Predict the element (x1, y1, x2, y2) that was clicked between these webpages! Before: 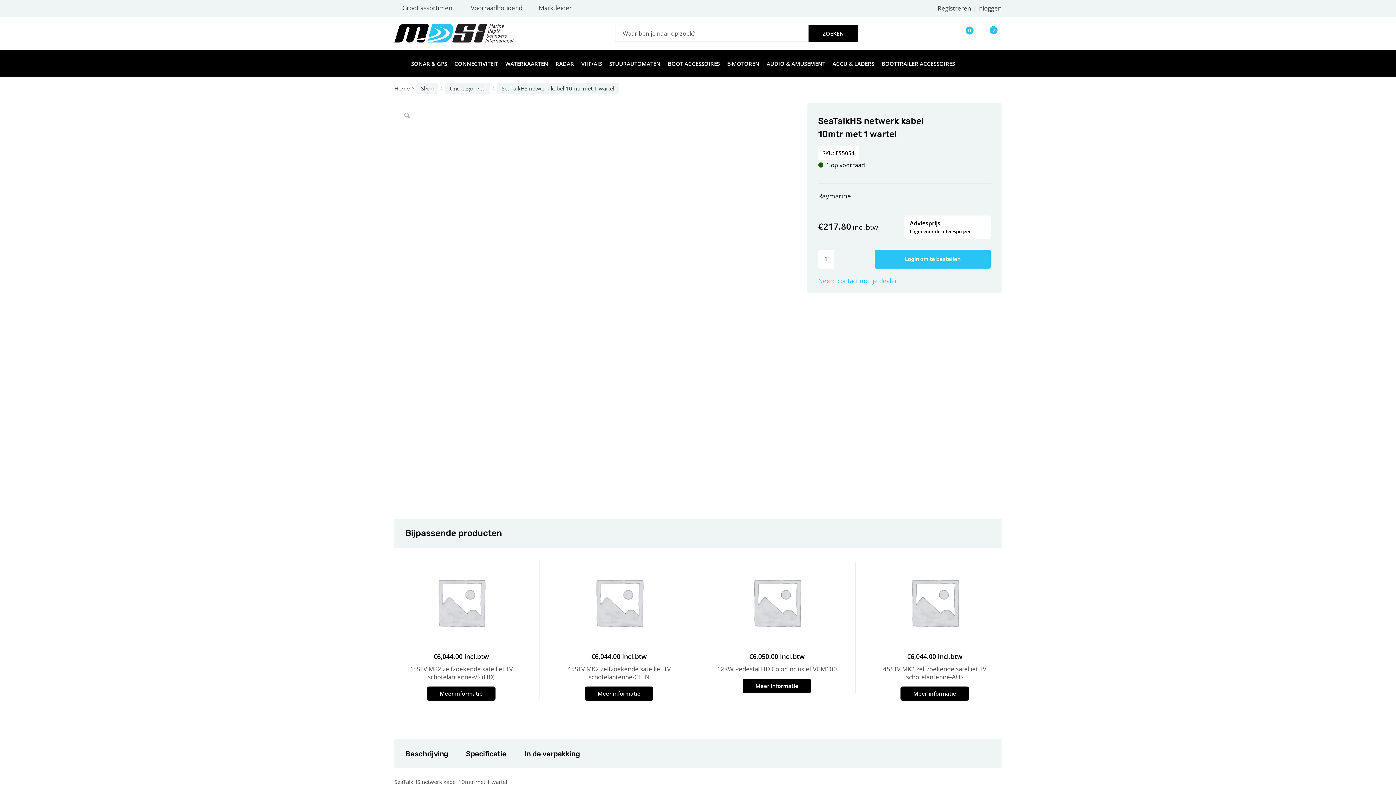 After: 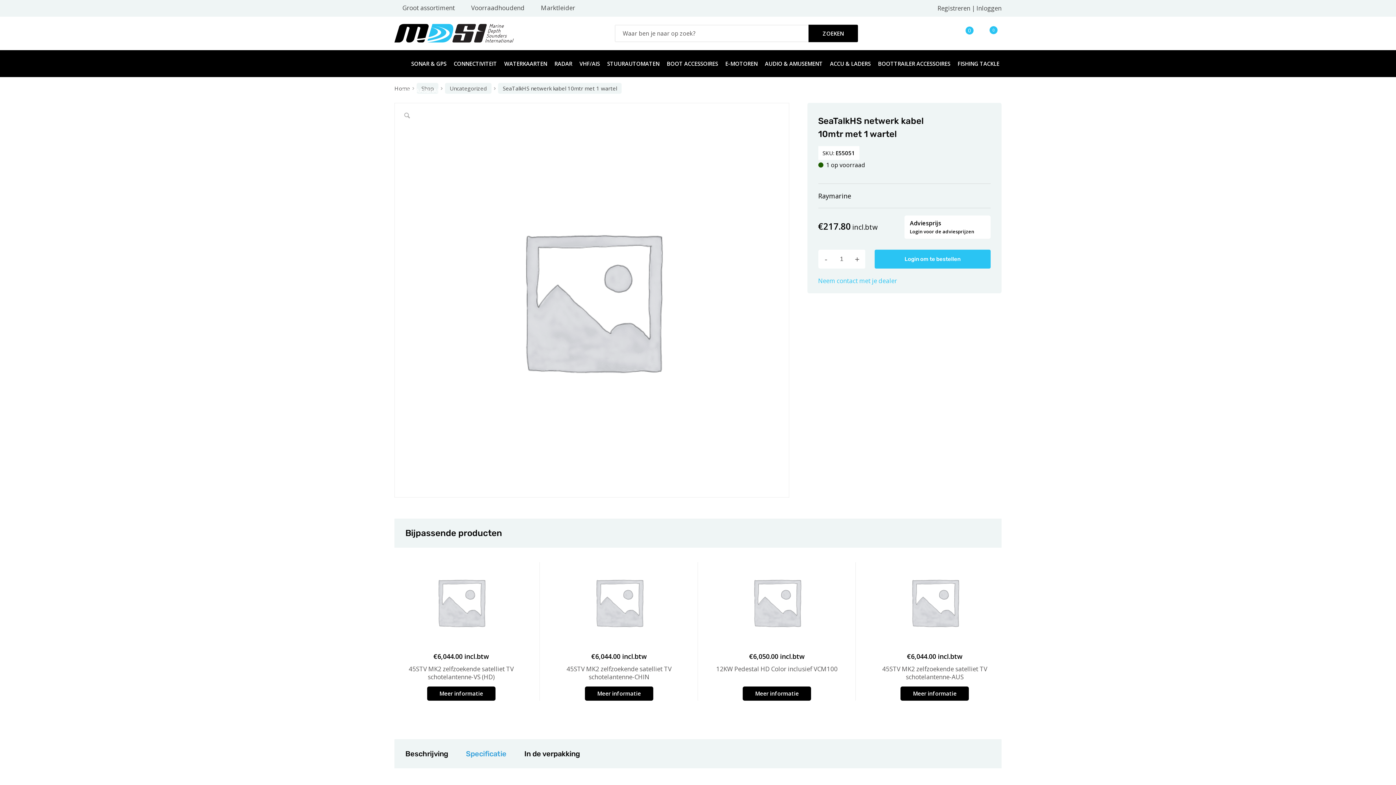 Action: label: Specificatie bbox: (466, 749, 506, 759)